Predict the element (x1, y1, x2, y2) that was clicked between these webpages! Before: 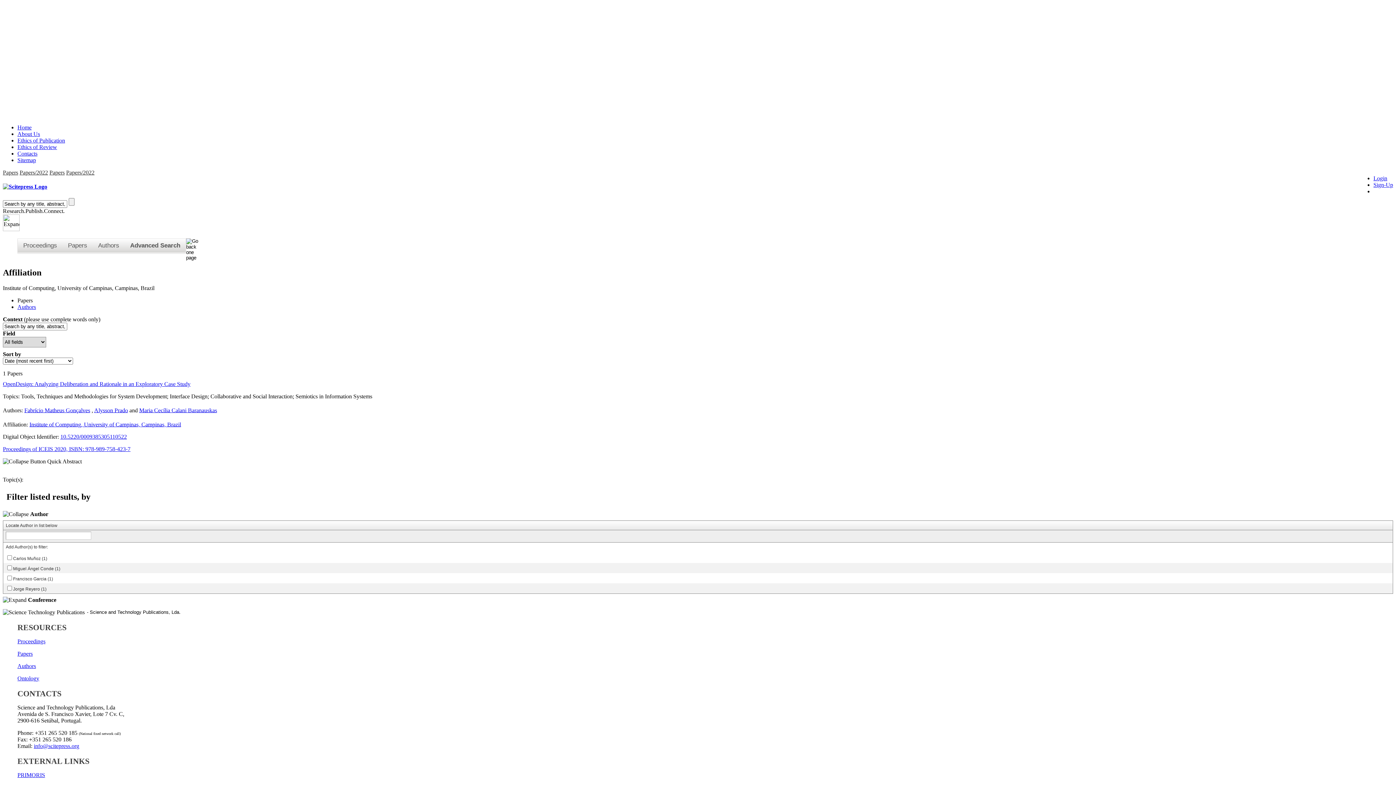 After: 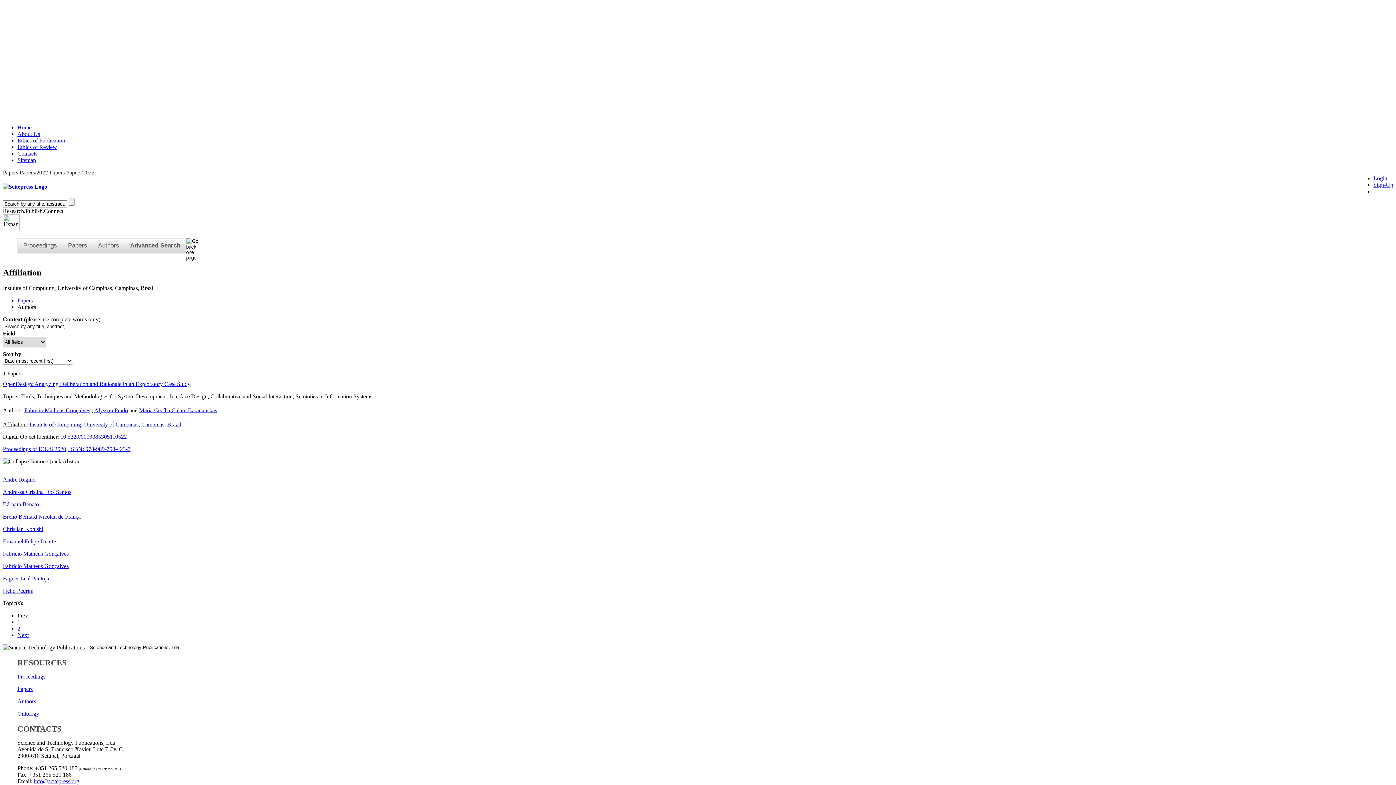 Action: bbox: (17, 304, 36, 310) label: Authors